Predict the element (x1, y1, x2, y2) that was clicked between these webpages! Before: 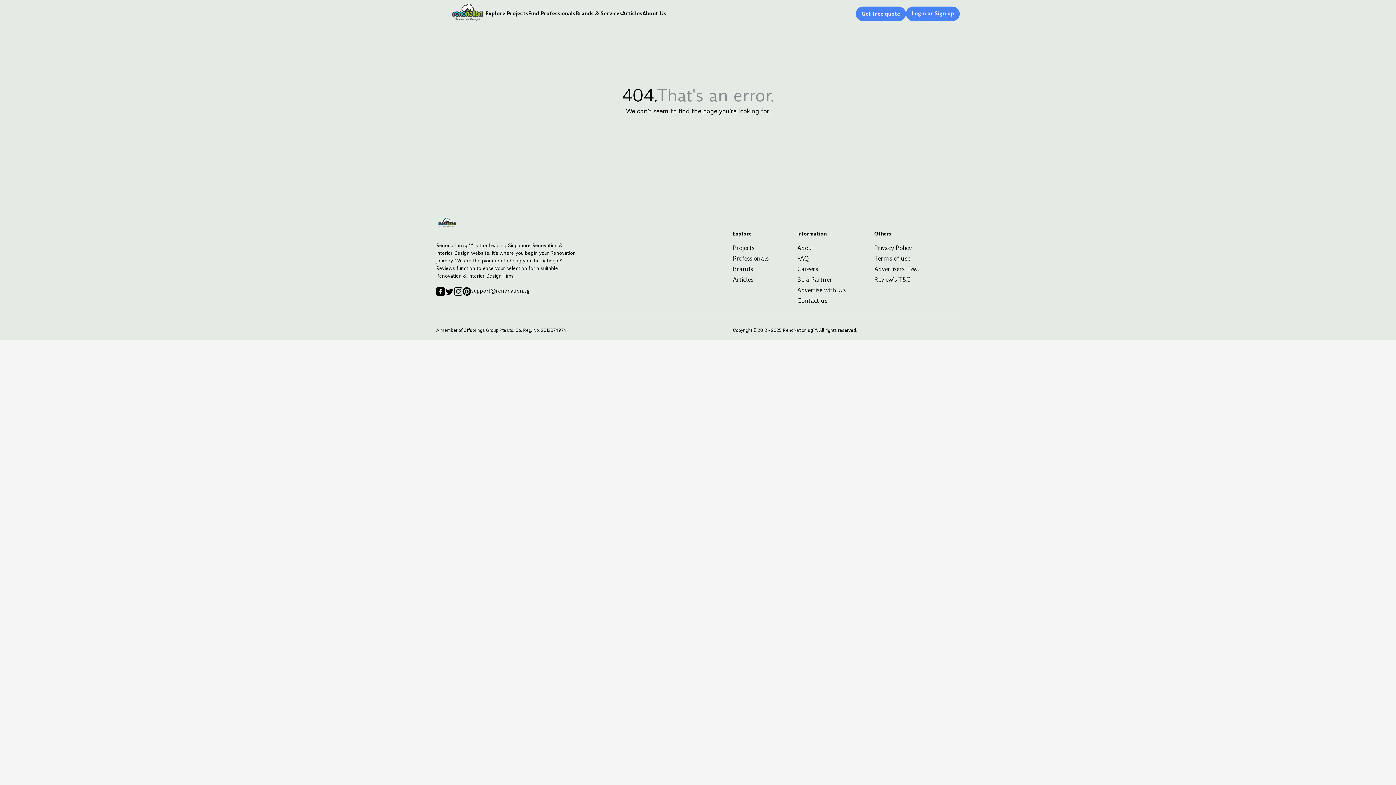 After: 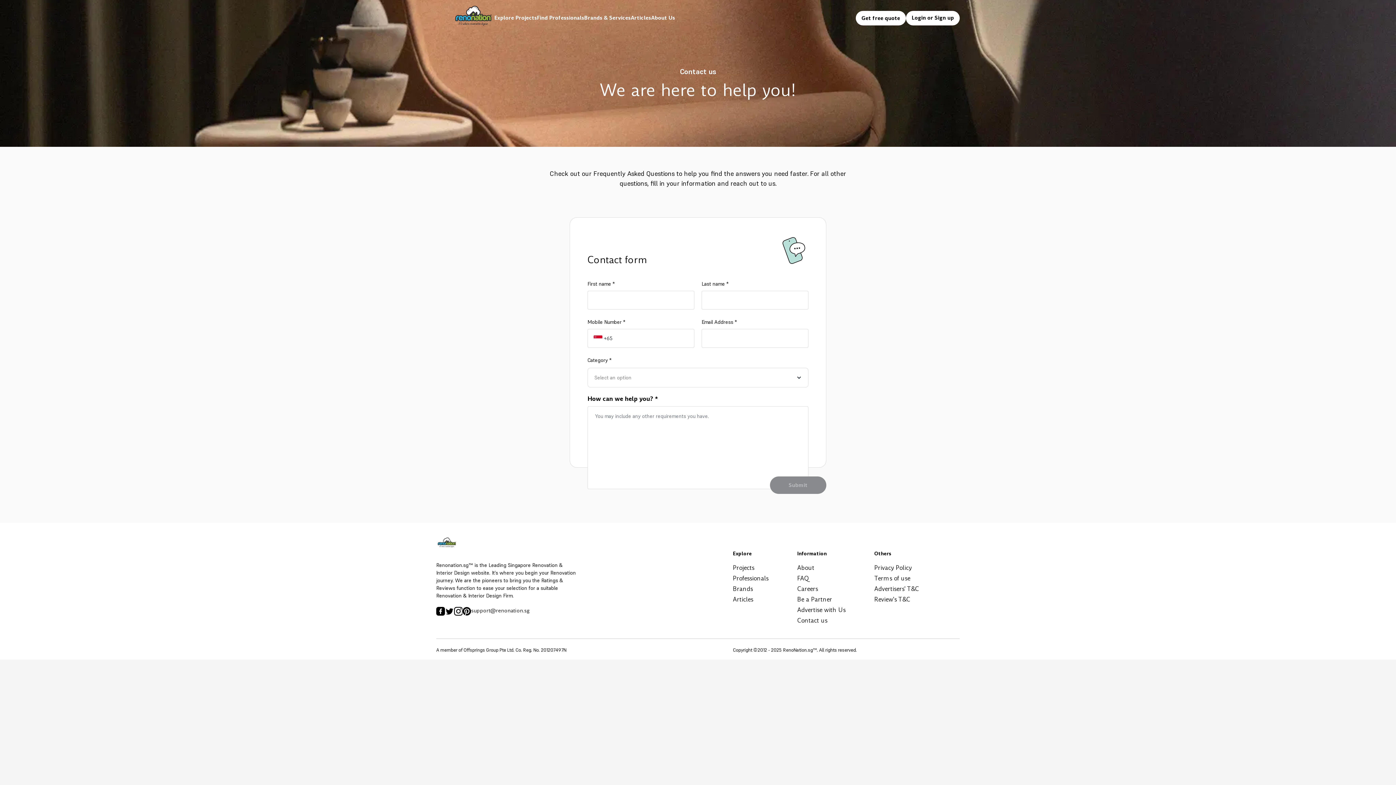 Action: bbox: (797, 296, 827, 305) label: Contact us